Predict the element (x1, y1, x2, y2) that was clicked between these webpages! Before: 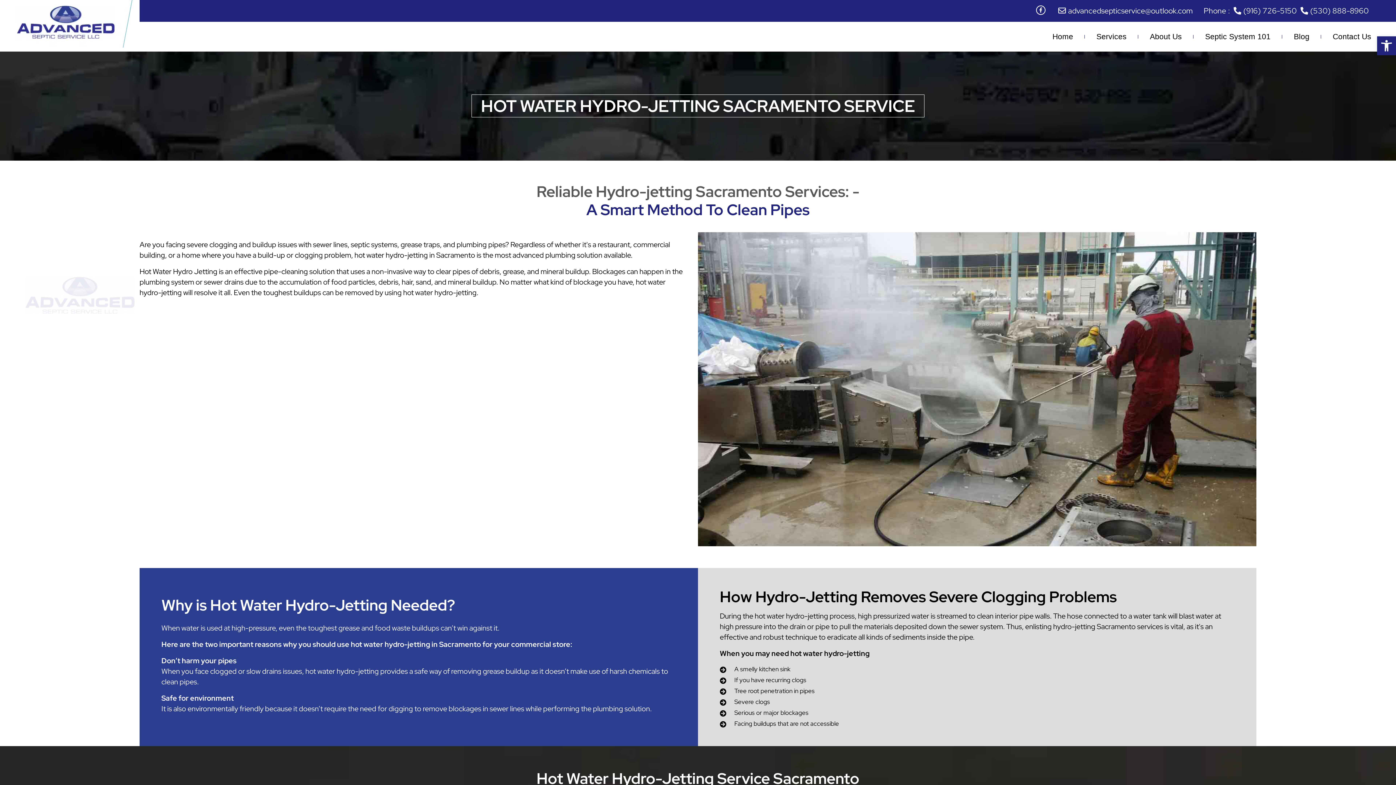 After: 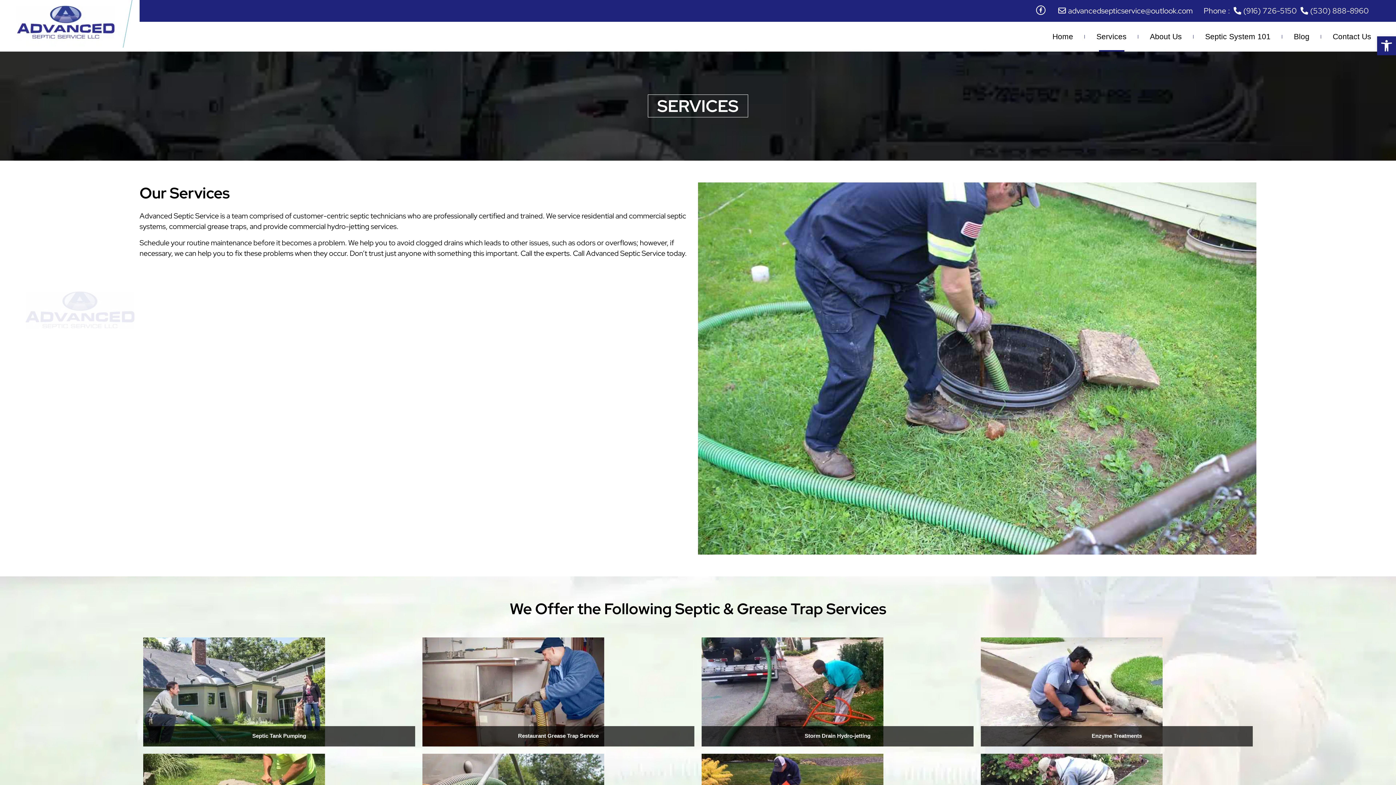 Action: label: Services bbox: (1085, 31, 1138, 41)